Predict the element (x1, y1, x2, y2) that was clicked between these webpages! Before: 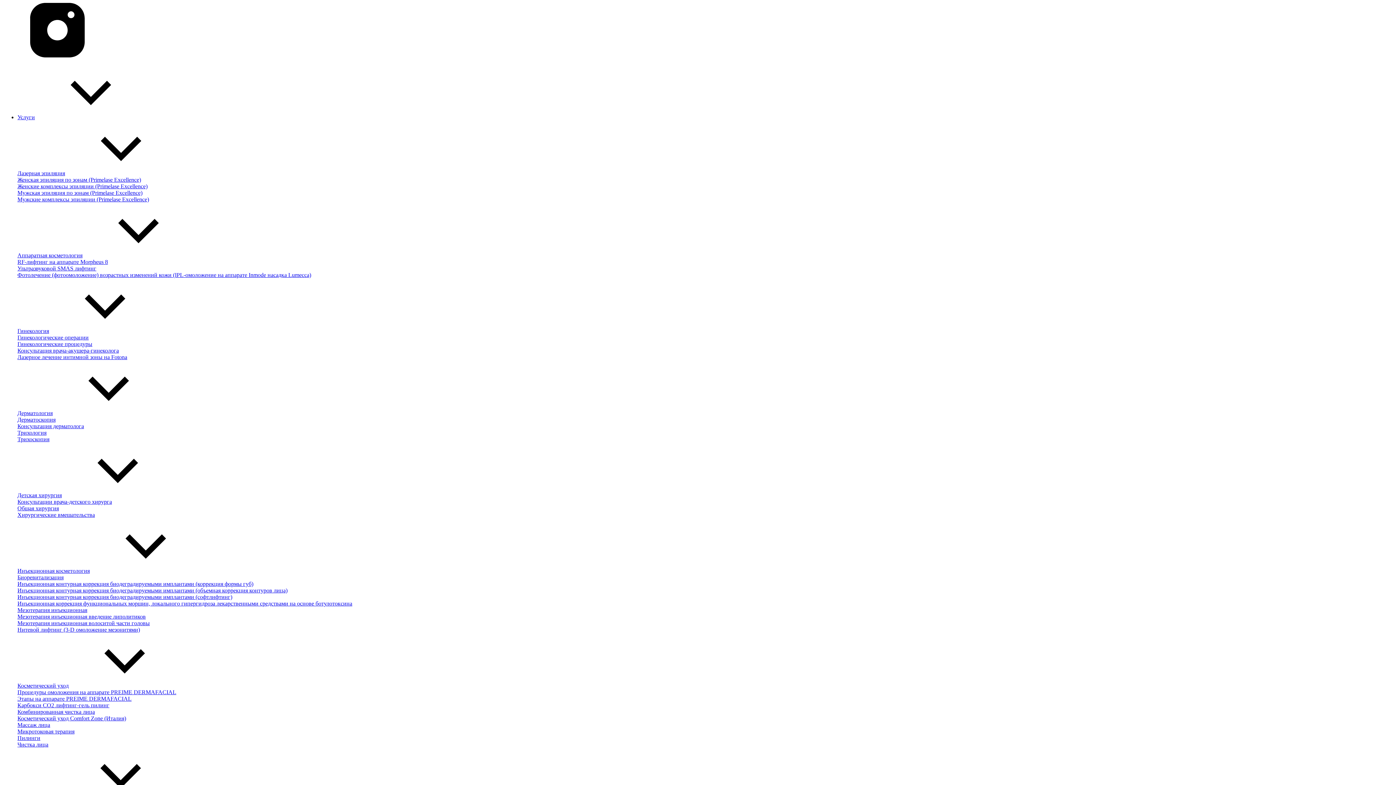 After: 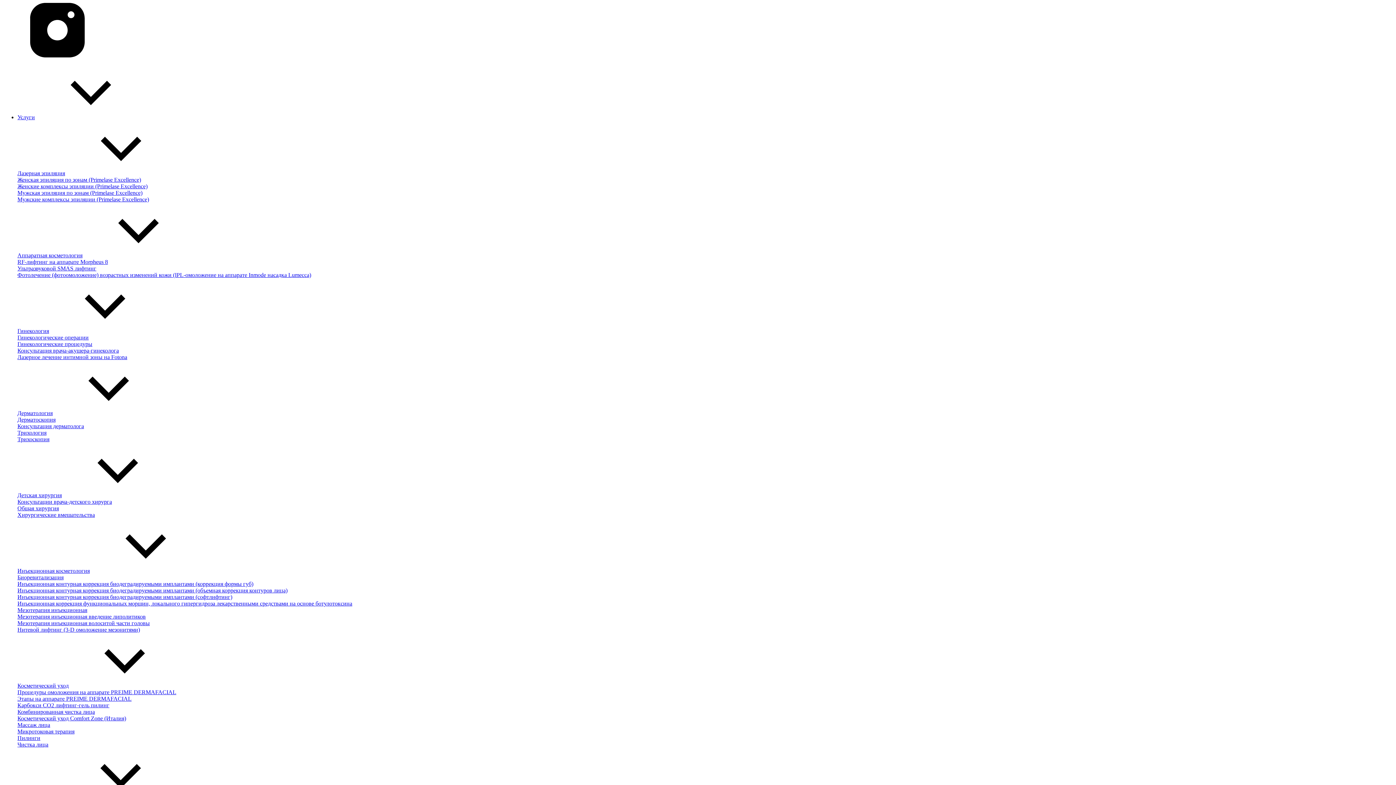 Action: label: Комбинированная чистка лица bbox: (17, 709, 94, 715)